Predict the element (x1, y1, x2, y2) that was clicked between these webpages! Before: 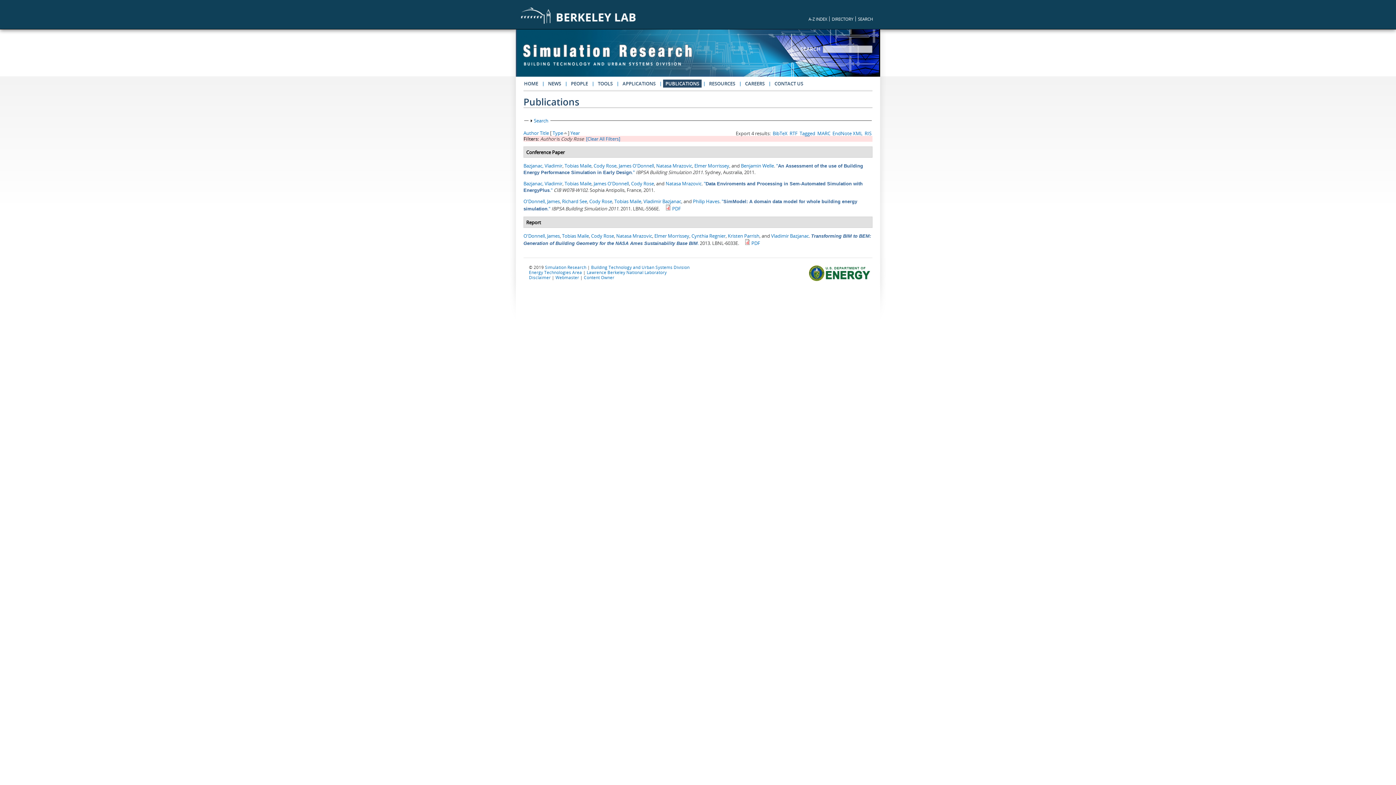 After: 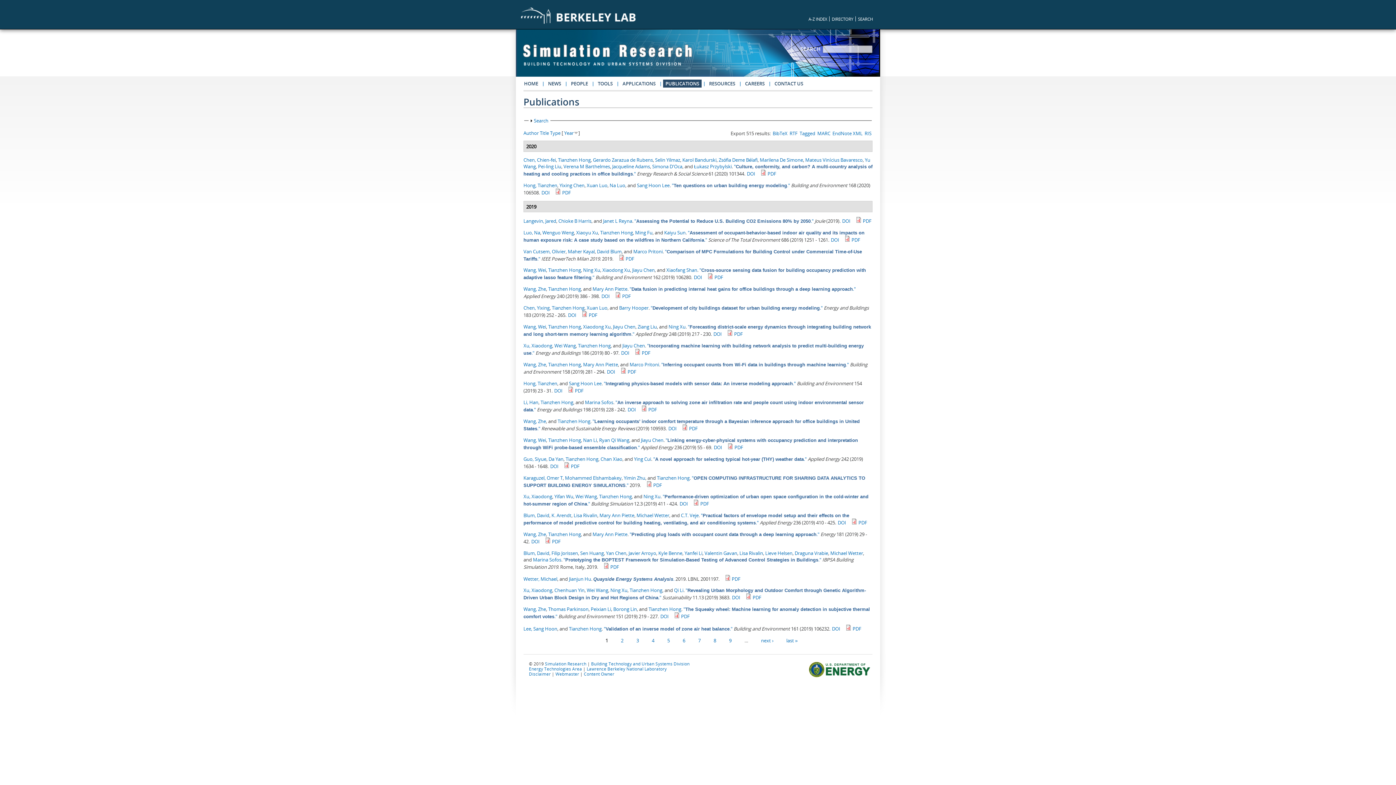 Action: bbox: (586, 135, 620, 142) label: [Clear All Filters]